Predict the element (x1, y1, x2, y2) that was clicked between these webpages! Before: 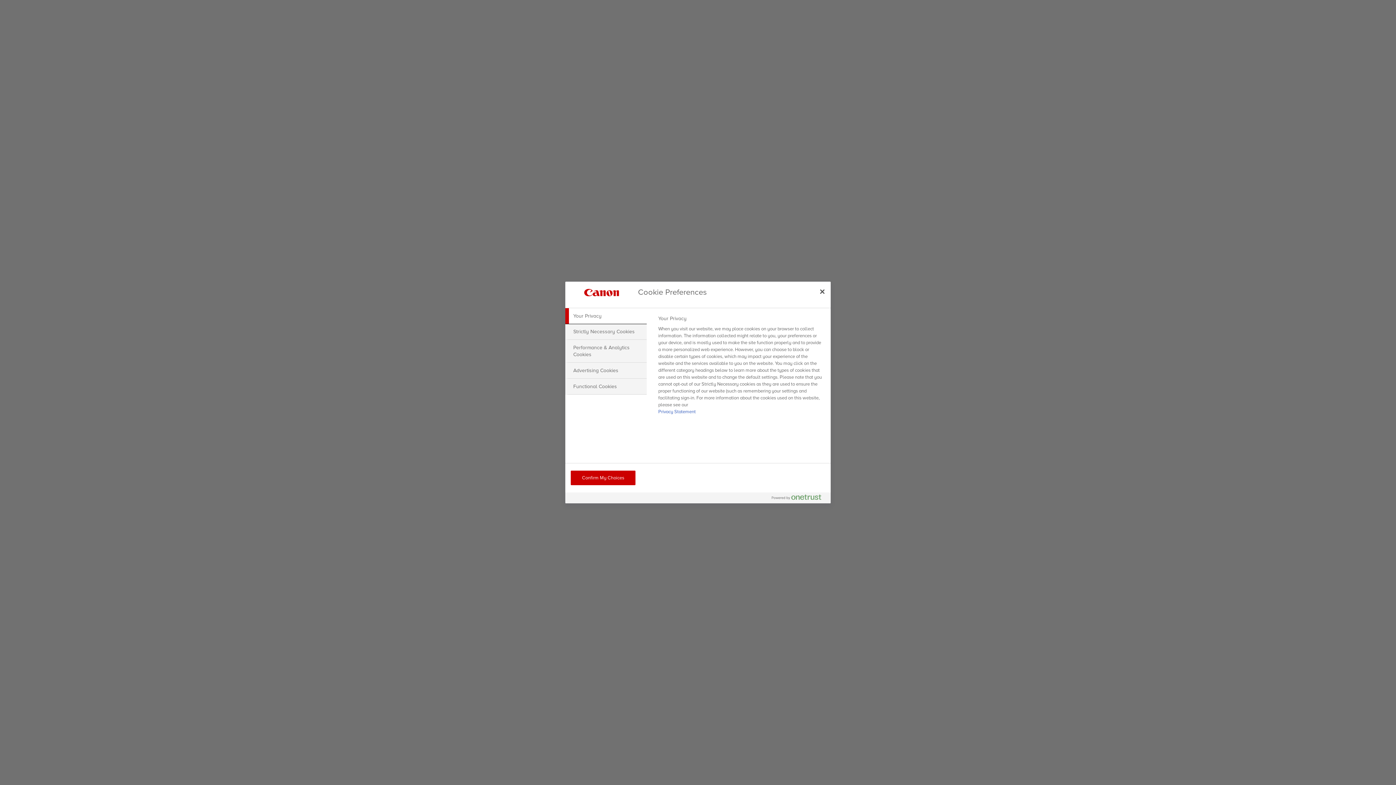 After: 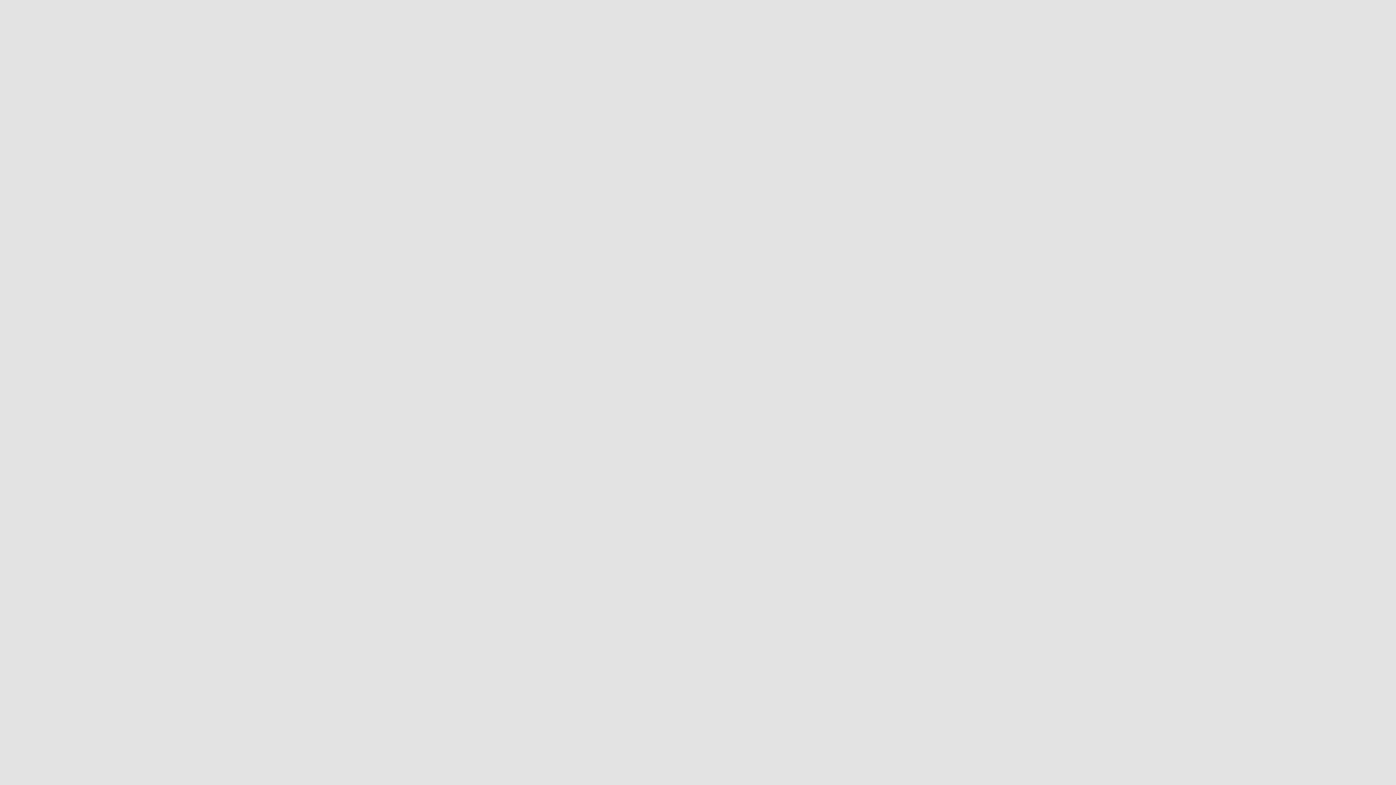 Action: label: Confirm My Choices bbox: (570, 470, 635, 485)